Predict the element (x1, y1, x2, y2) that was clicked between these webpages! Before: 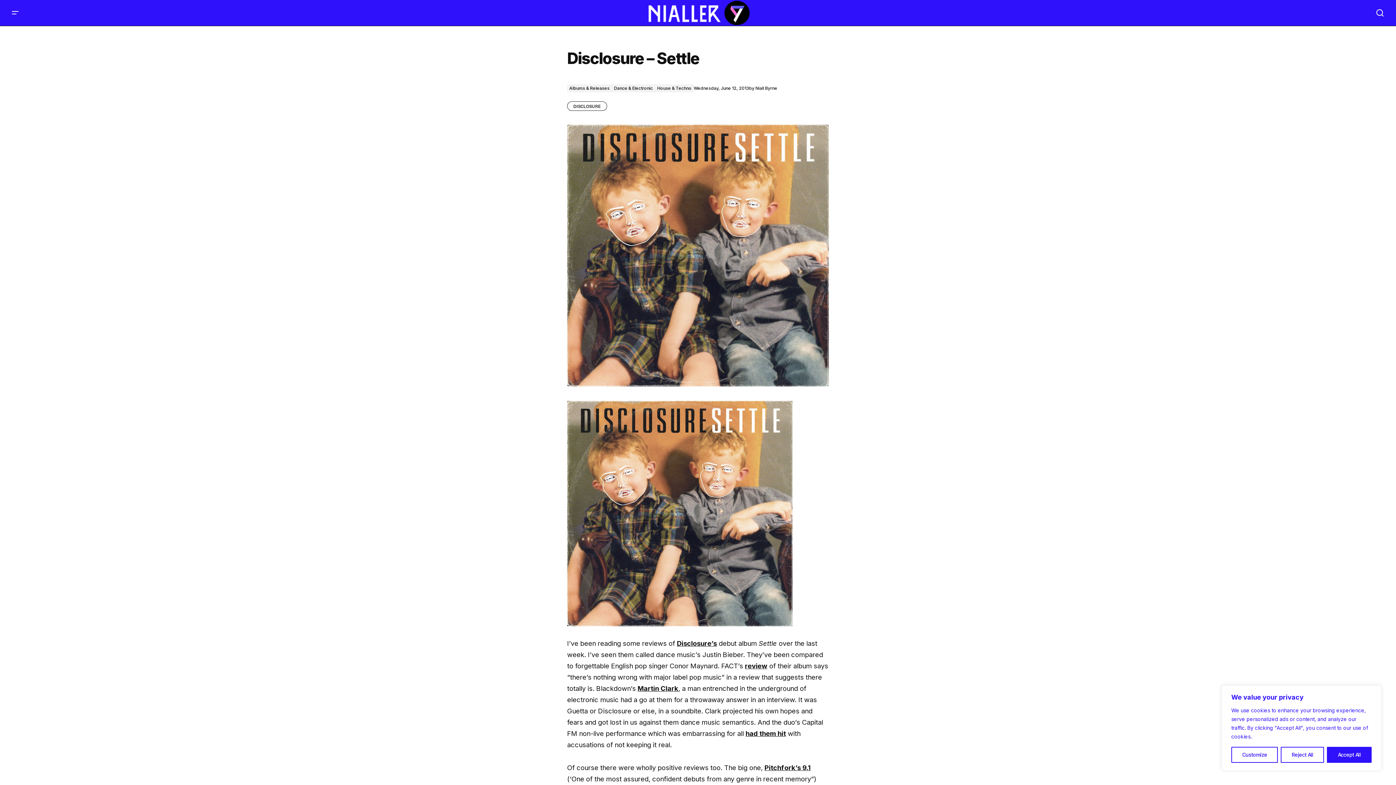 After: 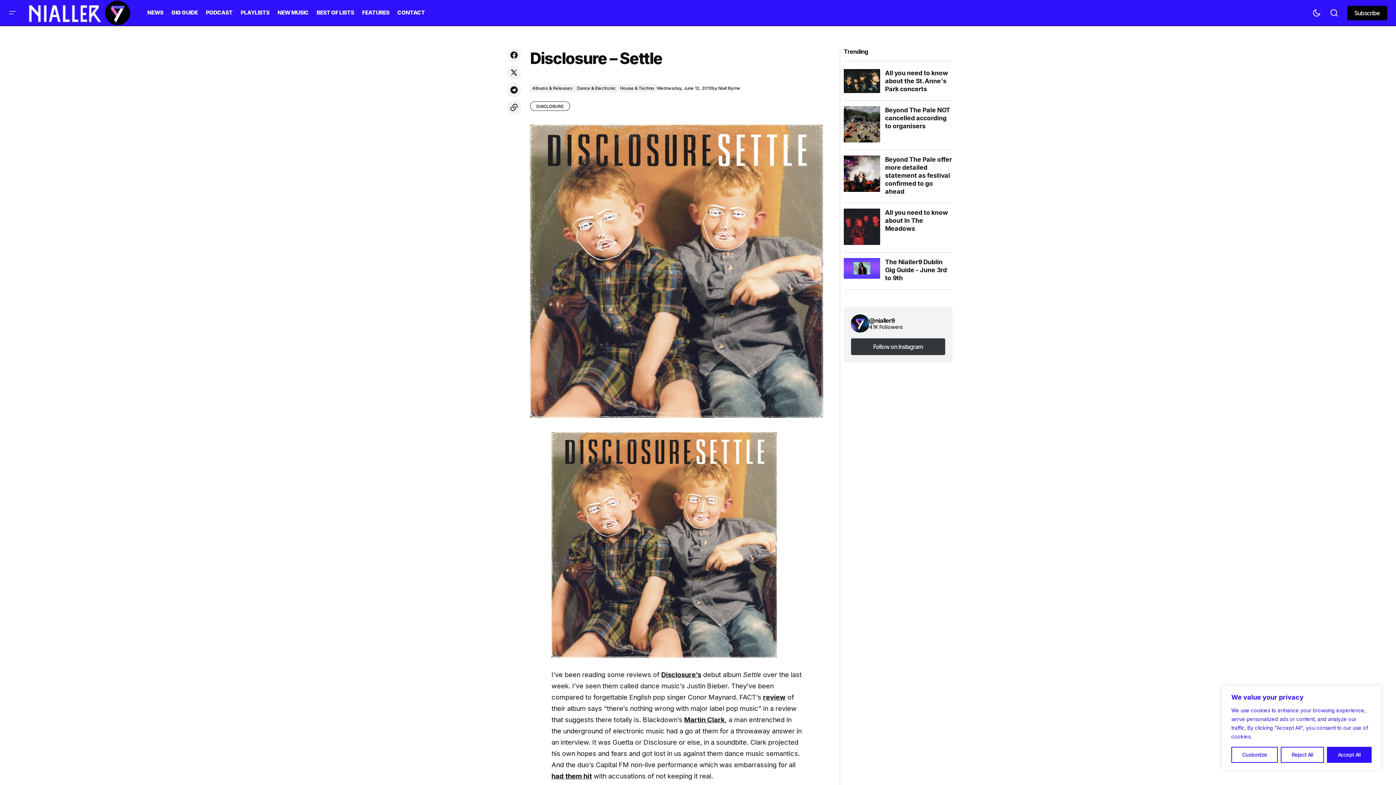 Action: label: Mobile menu button bbox: (6, 0, 24, 25)